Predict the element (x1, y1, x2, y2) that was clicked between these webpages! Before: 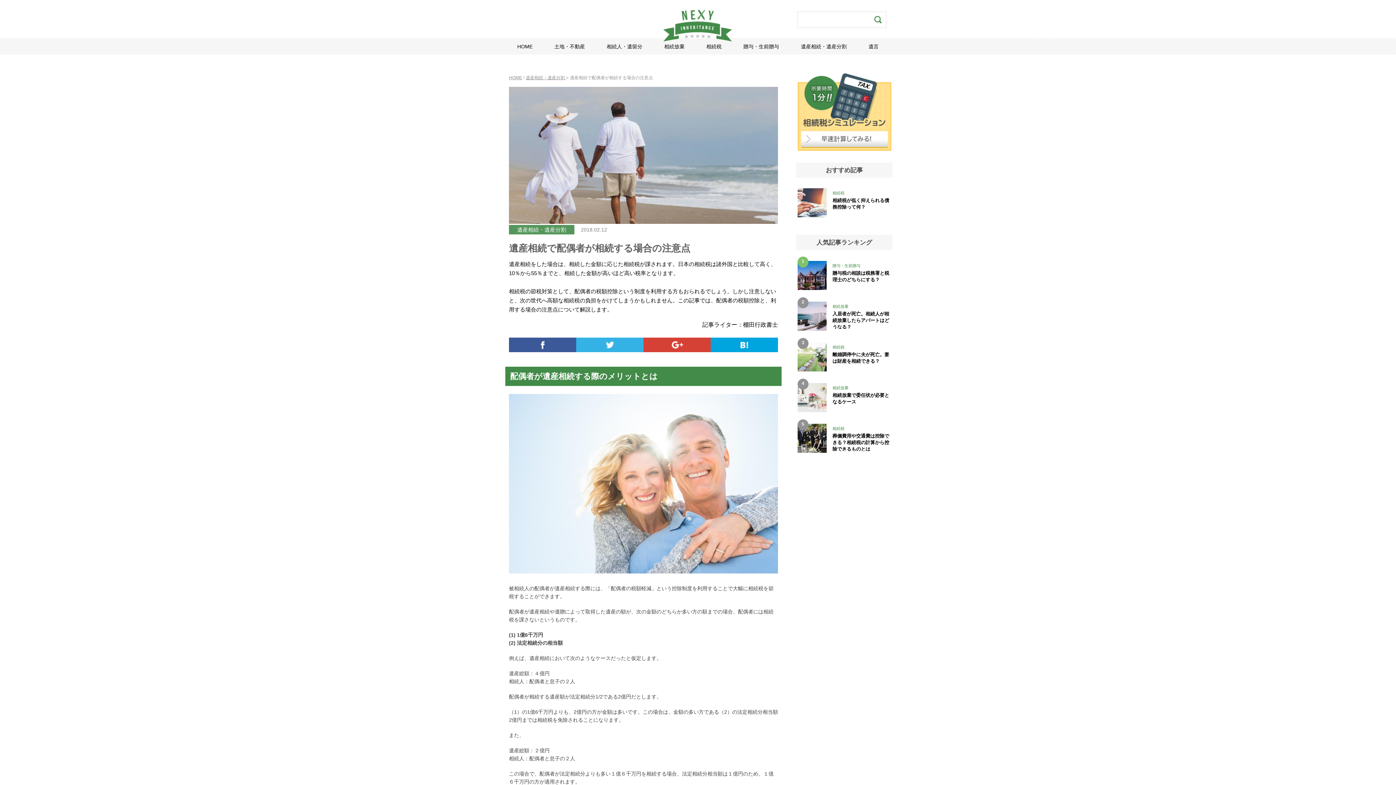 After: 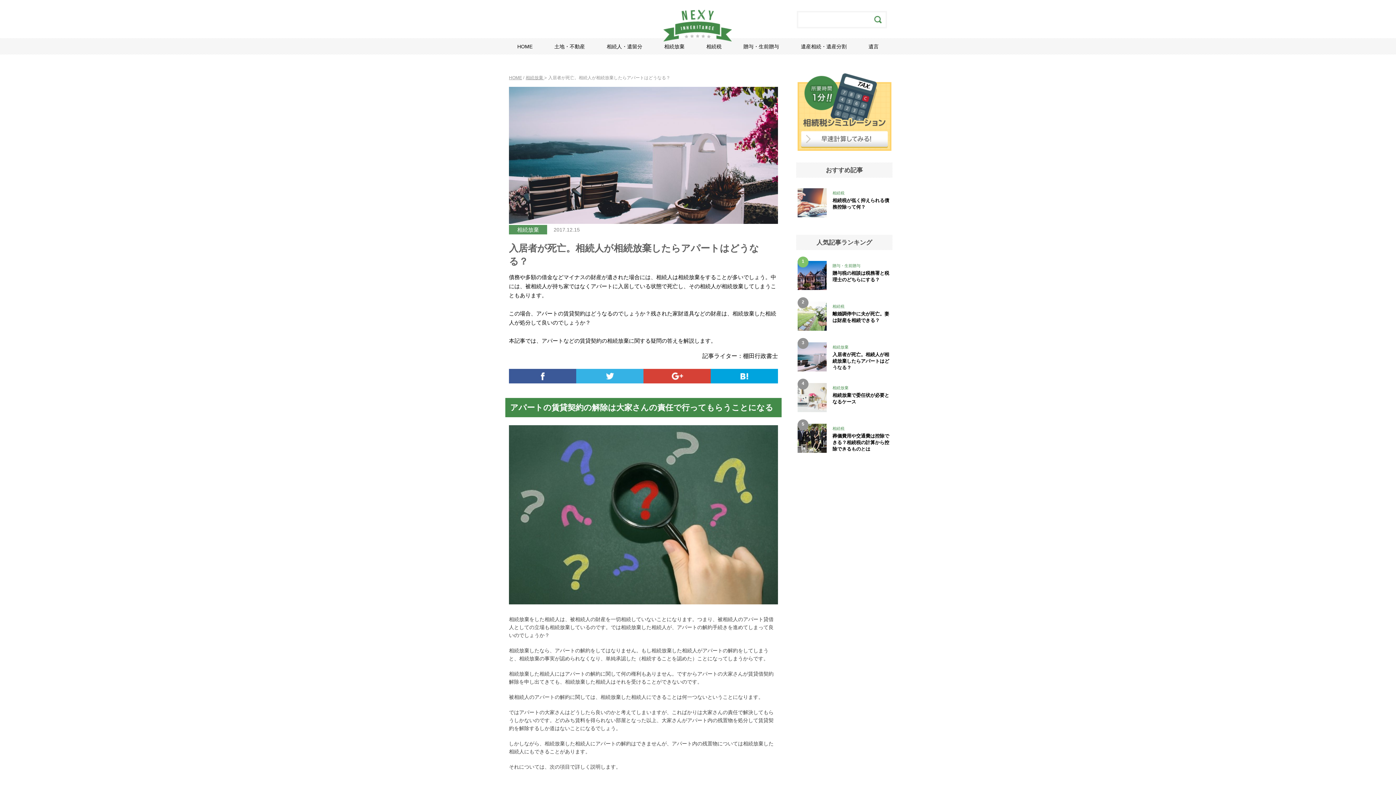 Action: bbox: (797, 310, 891, 329) label: 入居者が死亡。相続人が相続放棄したらアパートはどうなる？